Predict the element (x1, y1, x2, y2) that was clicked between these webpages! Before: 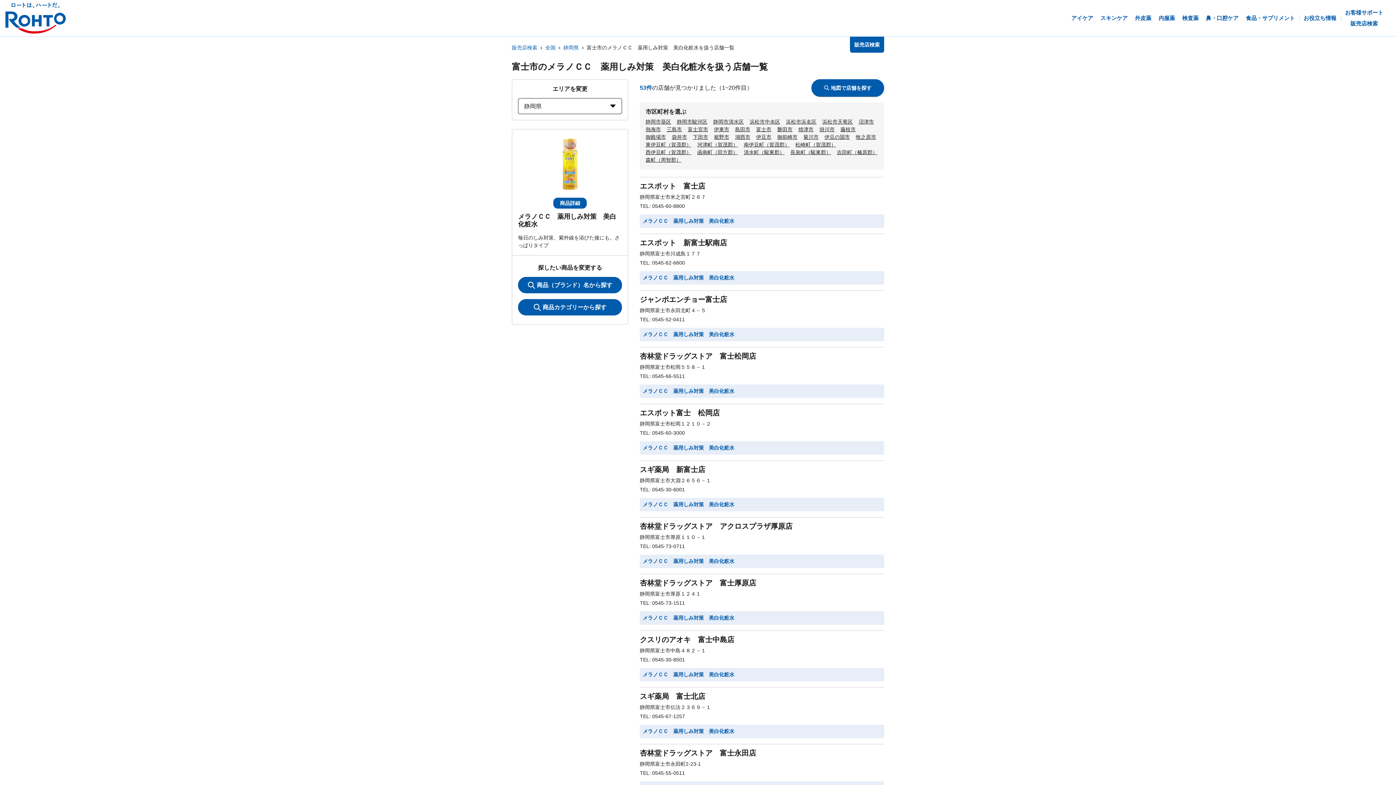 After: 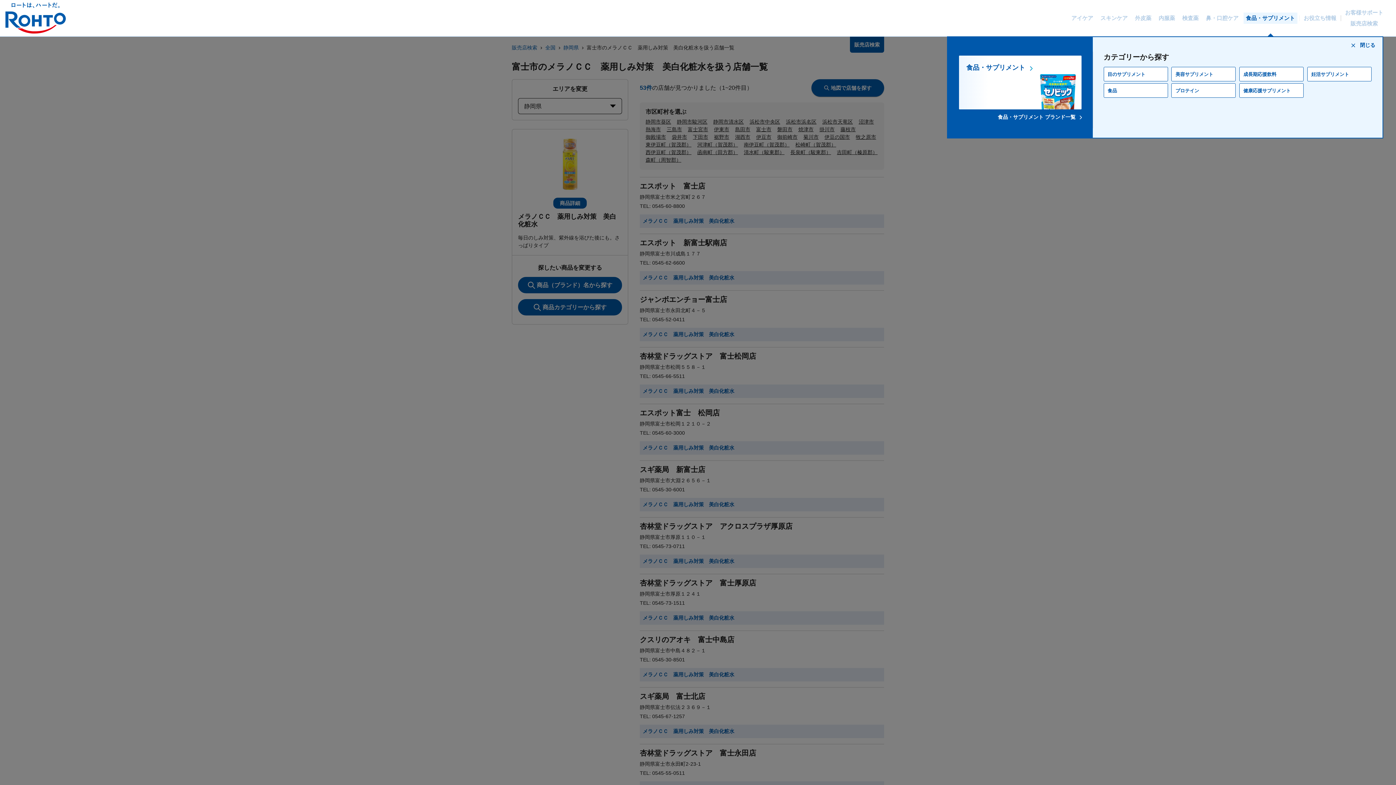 Action: bbox: (1246, 2, 1295, 34) label: 食品・サプリメント